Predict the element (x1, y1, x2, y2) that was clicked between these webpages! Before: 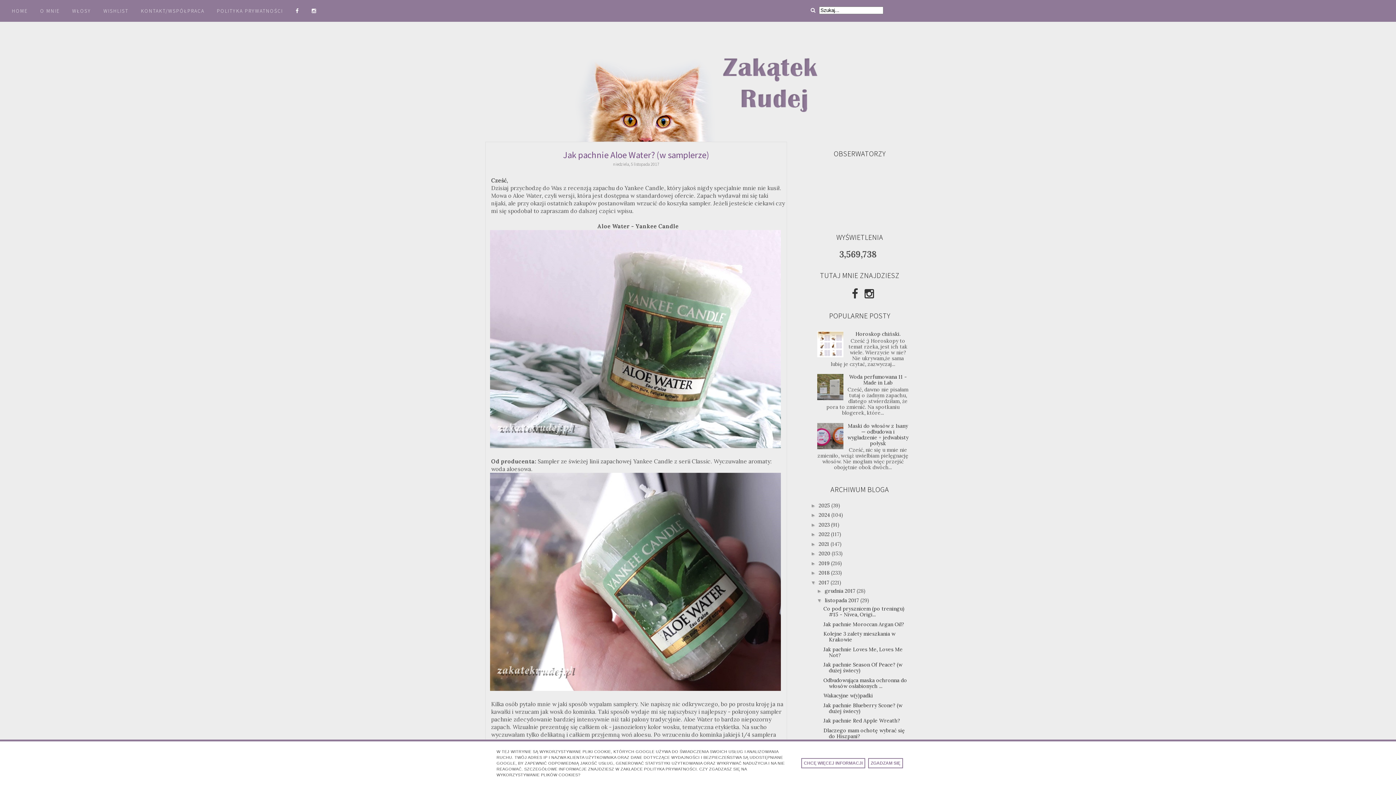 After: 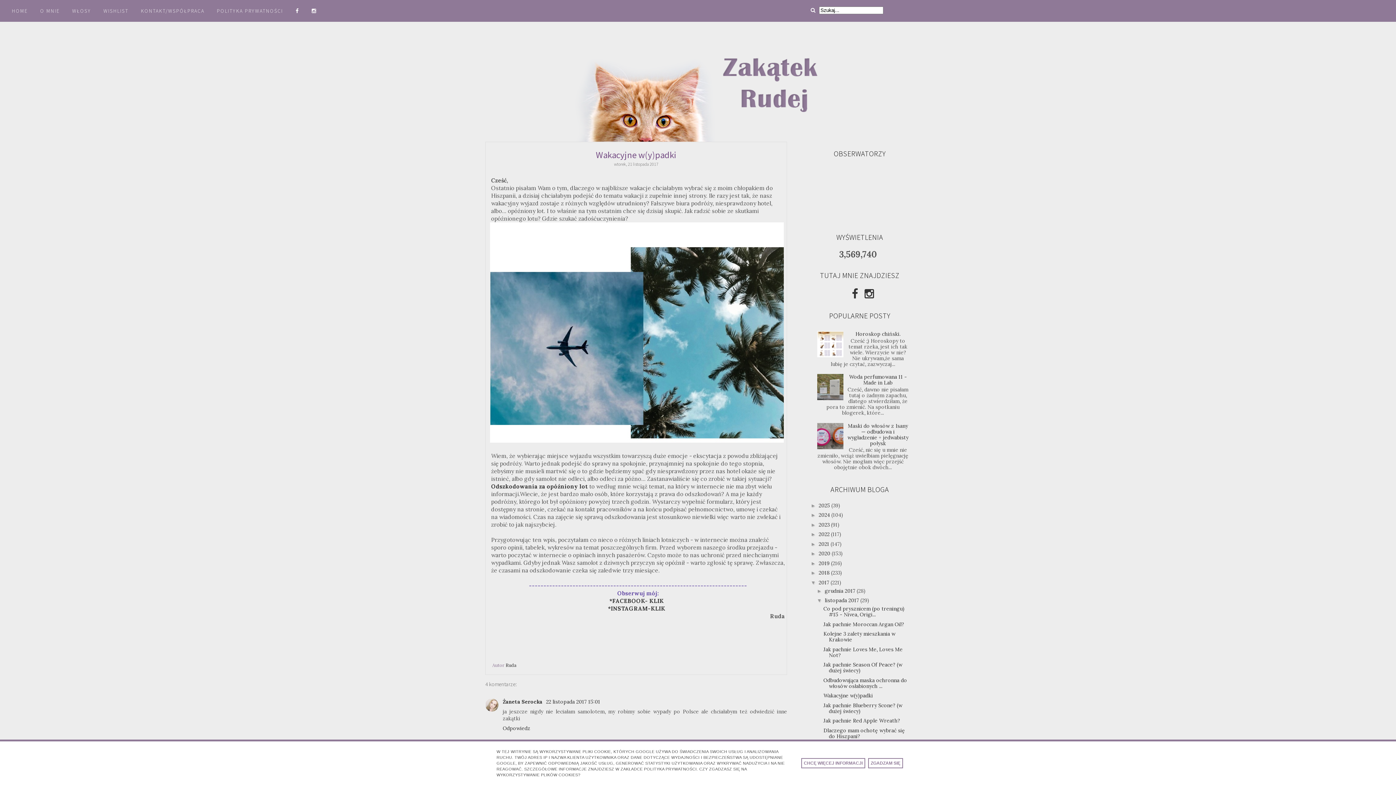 Action: label: Wakacyjne w(y)padki bbox: (823, 692, 873, 699)